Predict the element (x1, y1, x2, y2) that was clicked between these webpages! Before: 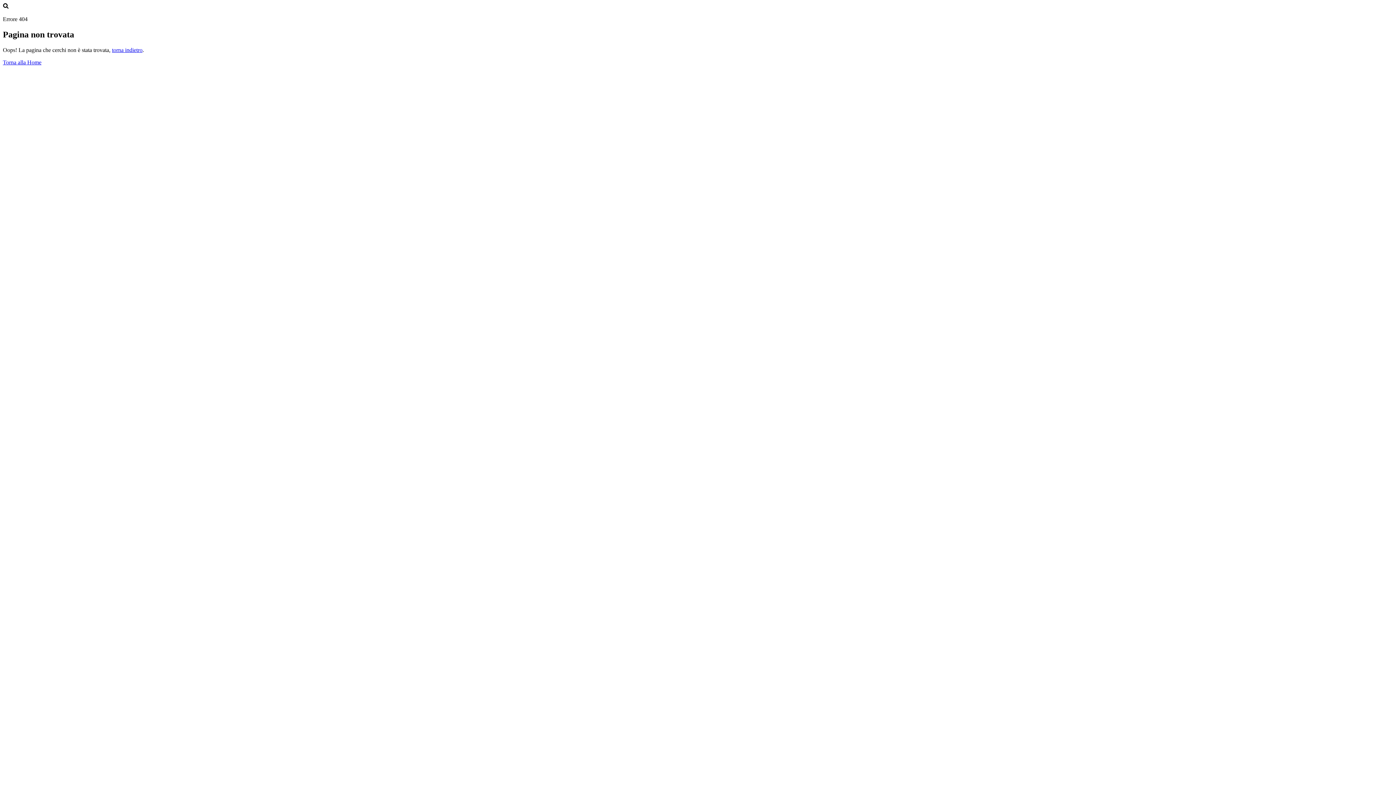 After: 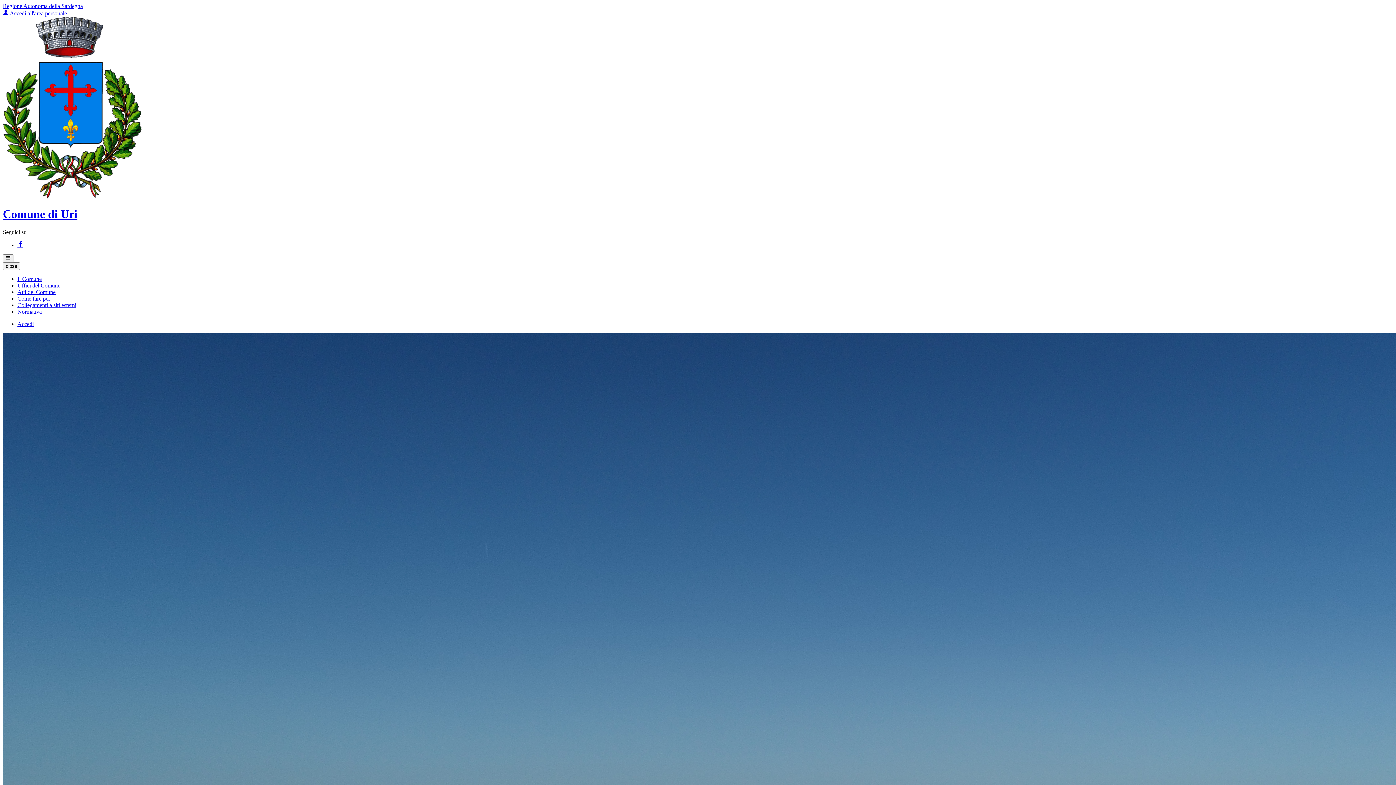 Action: label: Torna alla Home bbox: (2, 59, 41, 65)